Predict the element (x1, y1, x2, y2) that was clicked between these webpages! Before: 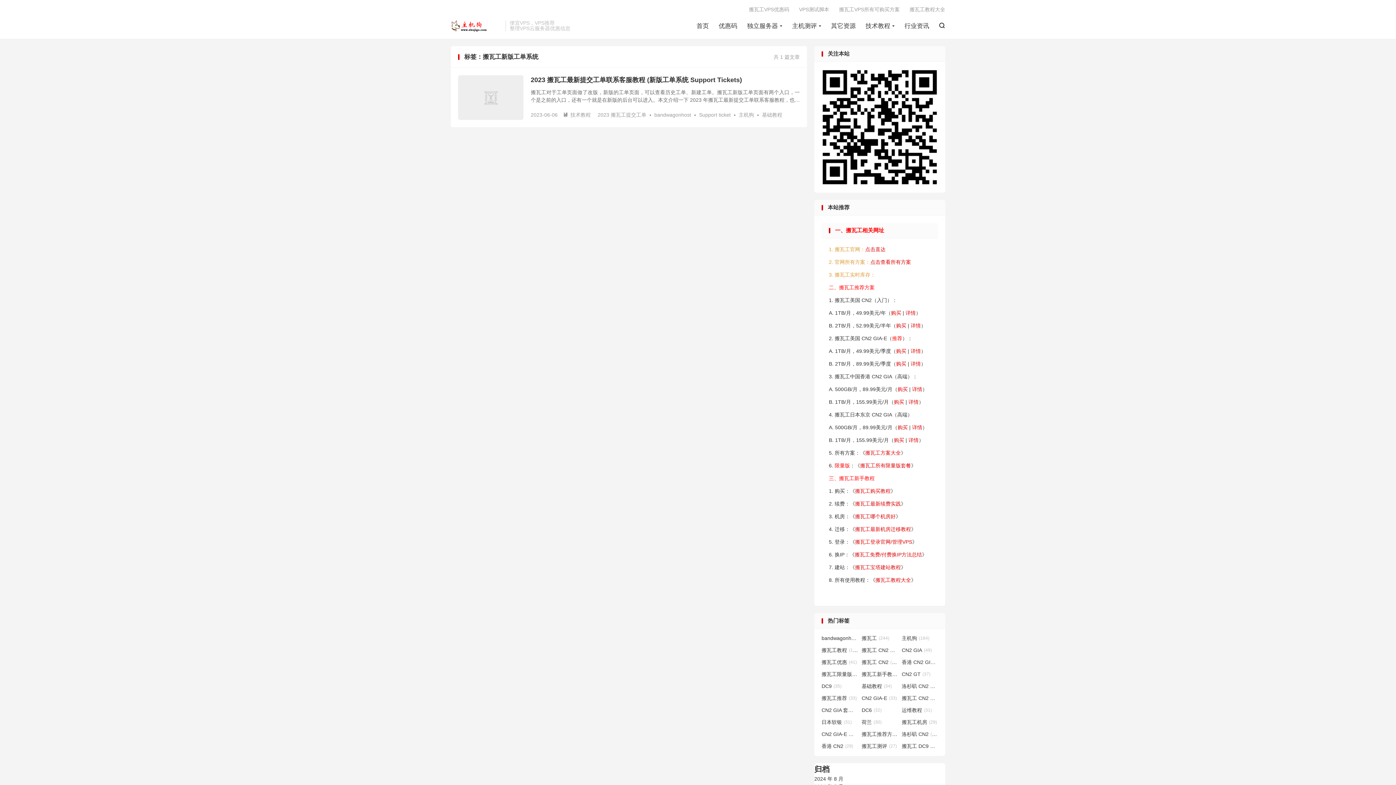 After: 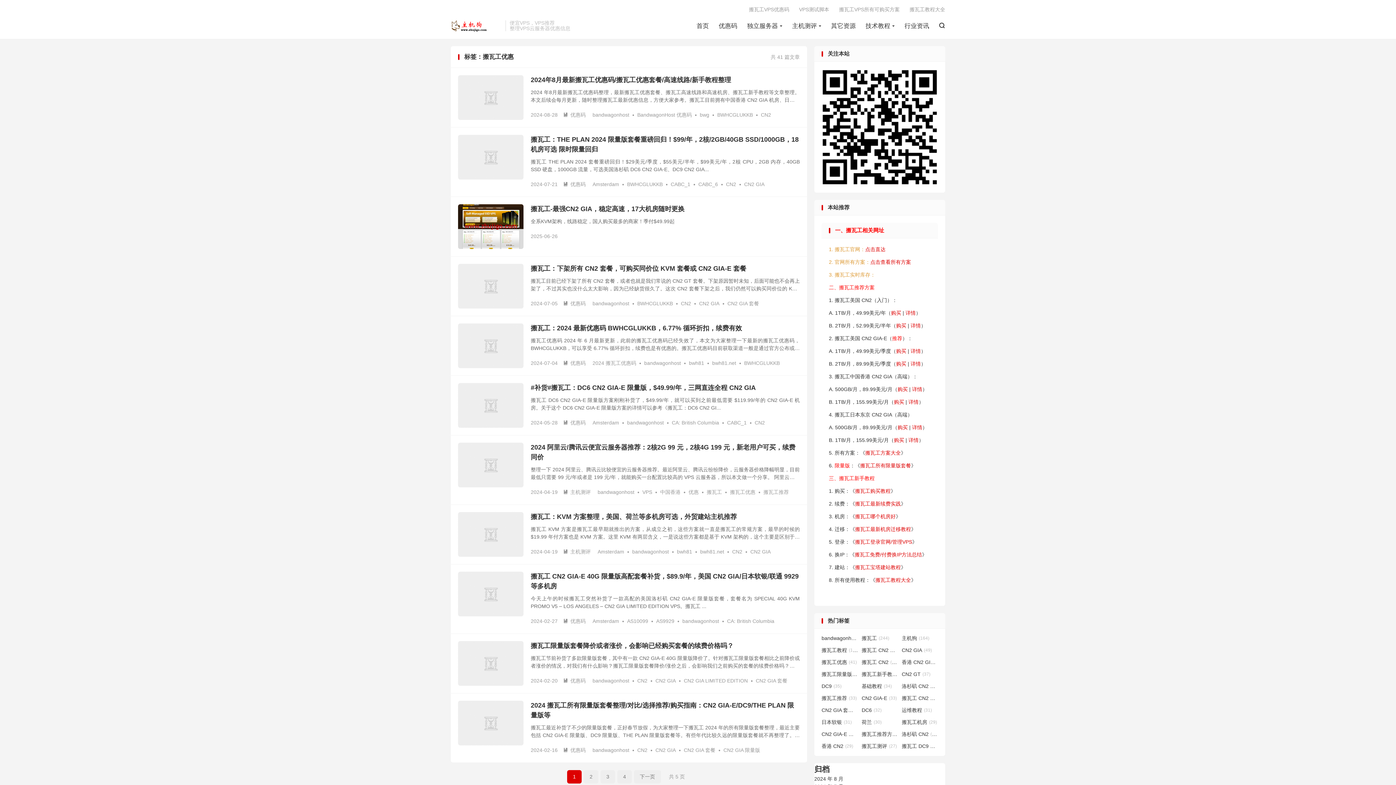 Action: bbox: (821, 658, 858, 666) label: 搬瓦工优惠(41)